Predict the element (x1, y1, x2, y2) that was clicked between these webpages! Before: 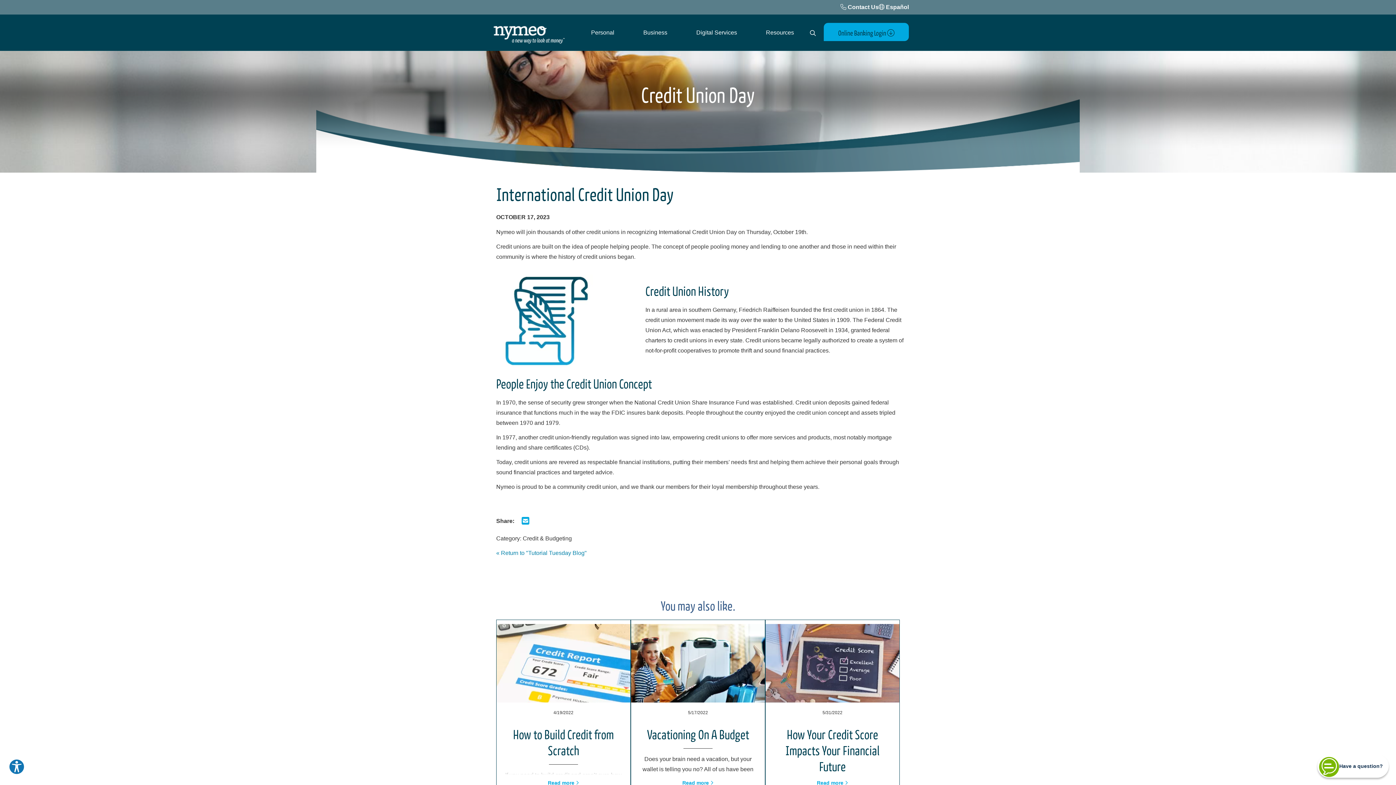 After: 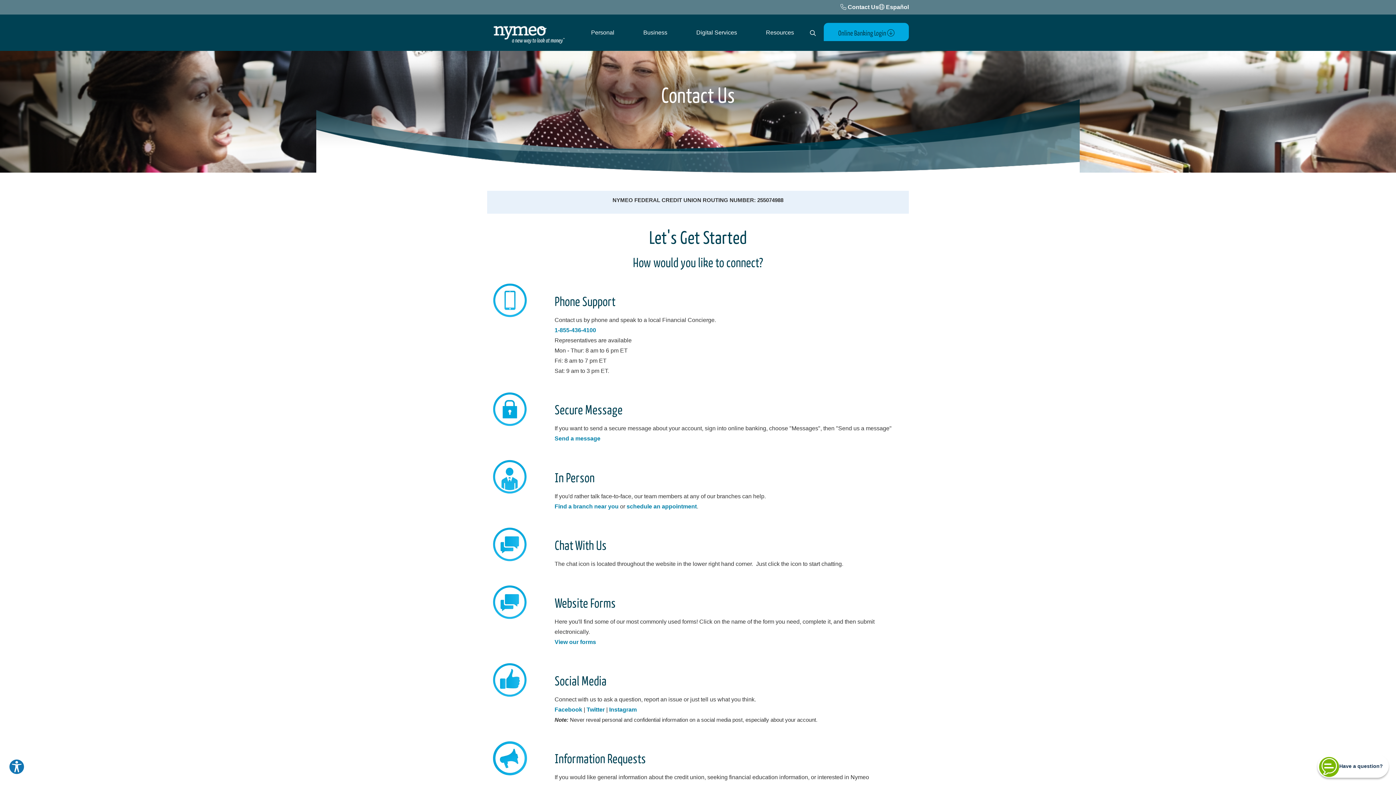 Action: bbox: (840, 2, 878, 12) label: Contact Us 